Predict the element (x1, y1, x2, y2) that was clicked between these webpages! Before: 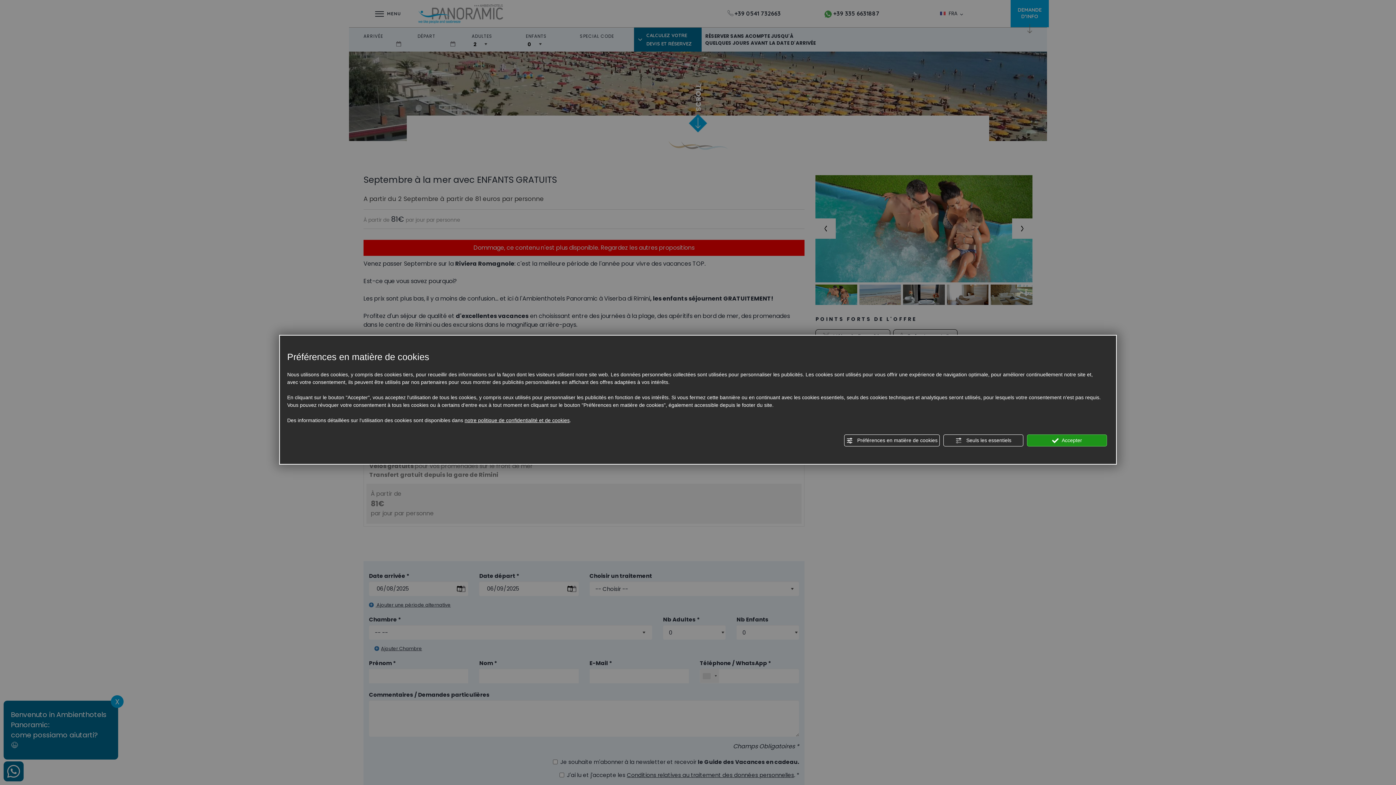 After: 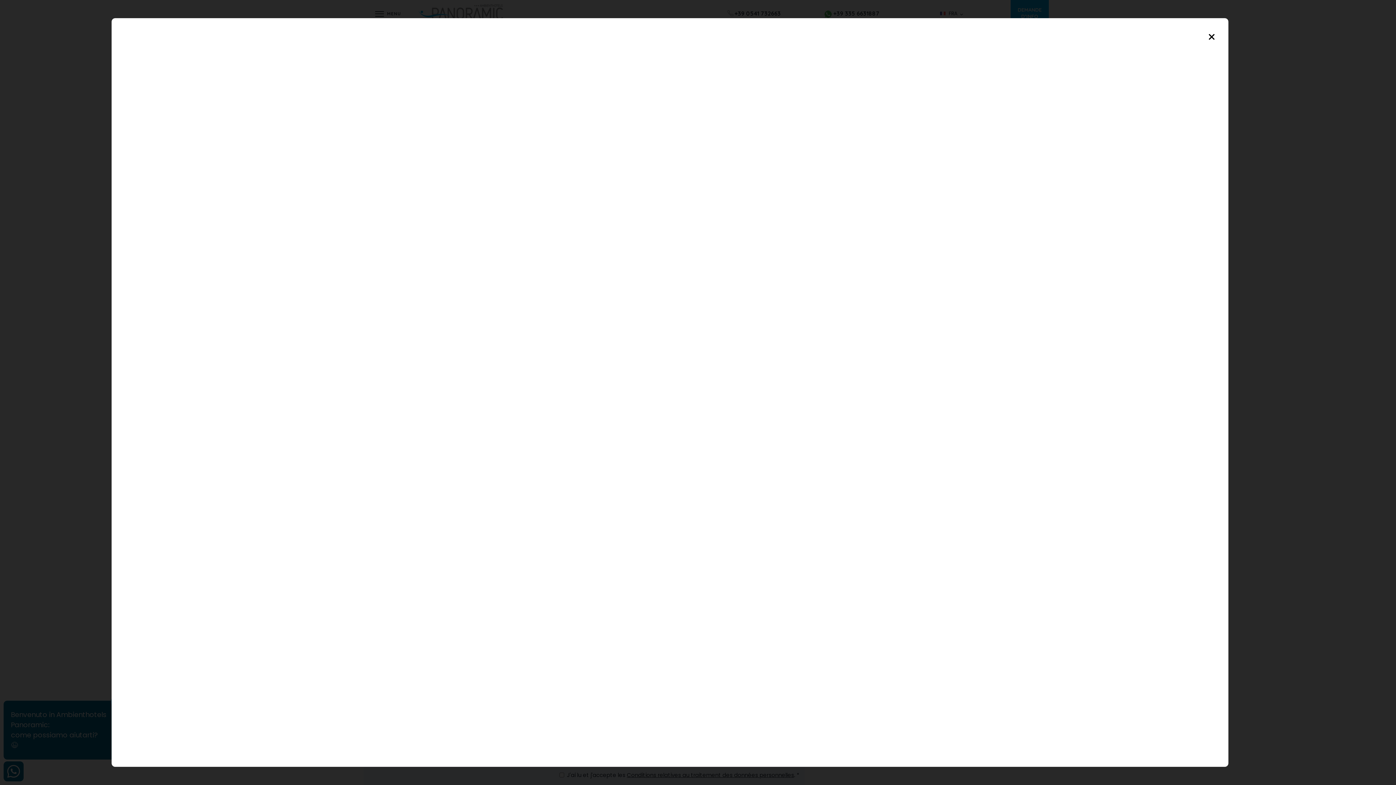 Action: bbox: (464, 416, 569, 424) label: notre politique de confidentialité et de cookies